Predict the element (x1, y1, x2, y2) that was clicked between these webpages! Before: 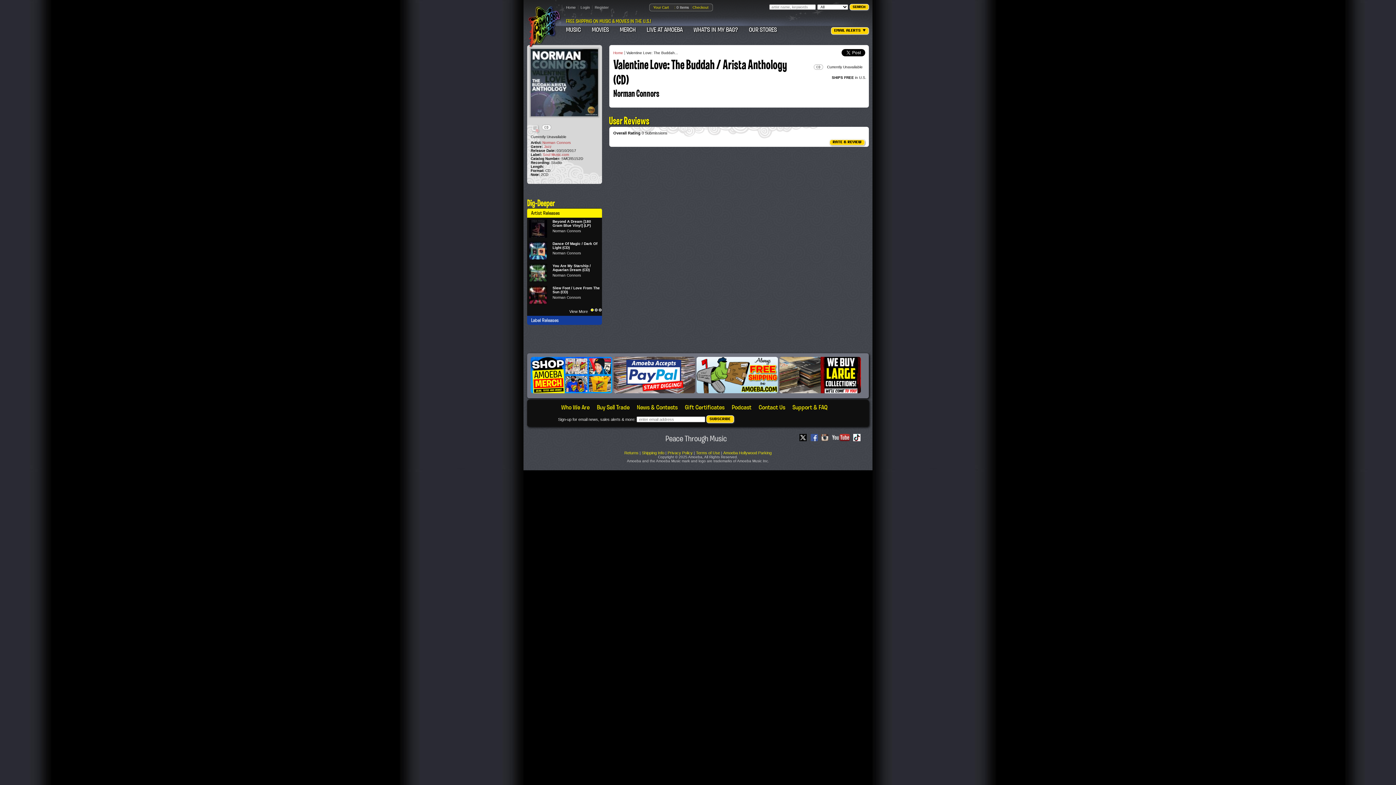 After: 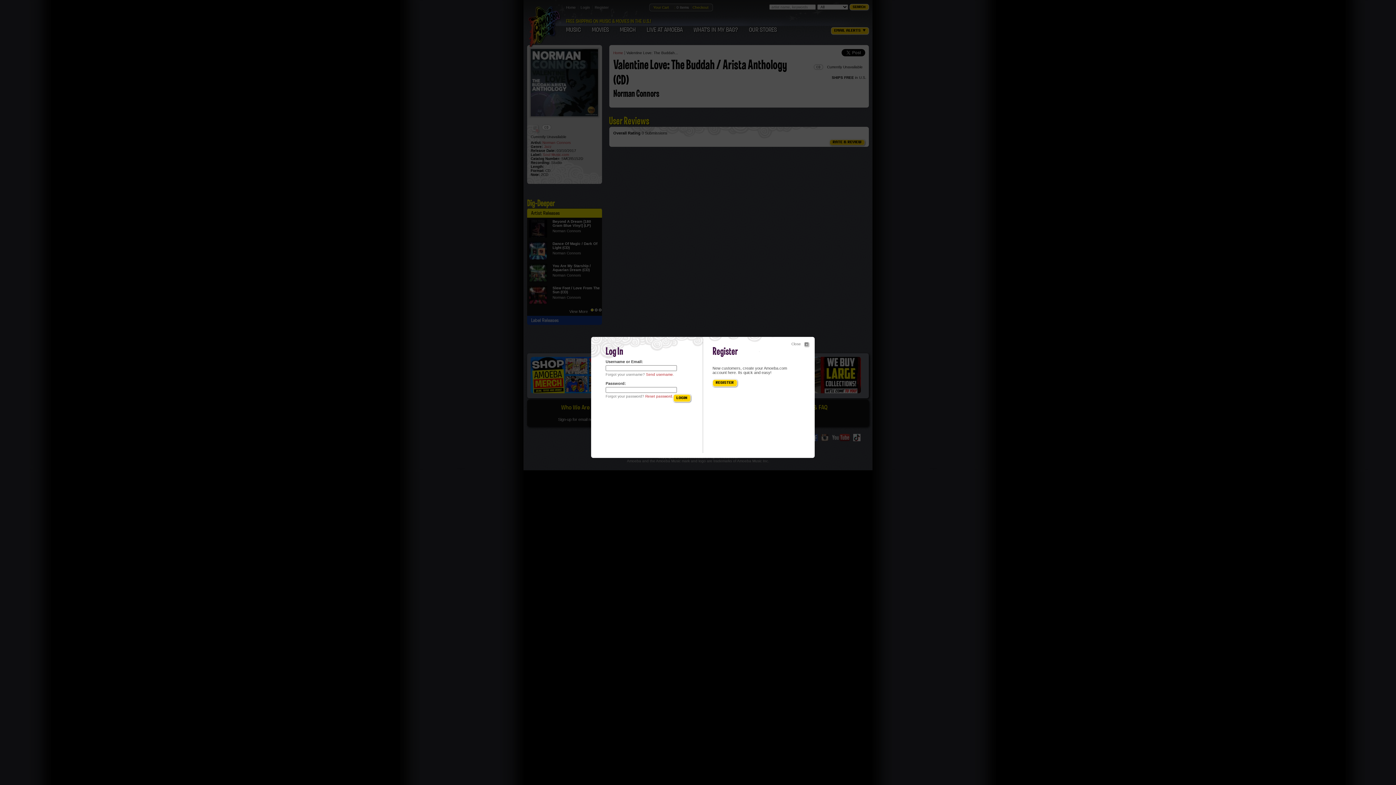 Action: label: Login bbox: (580, 5, 590, 9)